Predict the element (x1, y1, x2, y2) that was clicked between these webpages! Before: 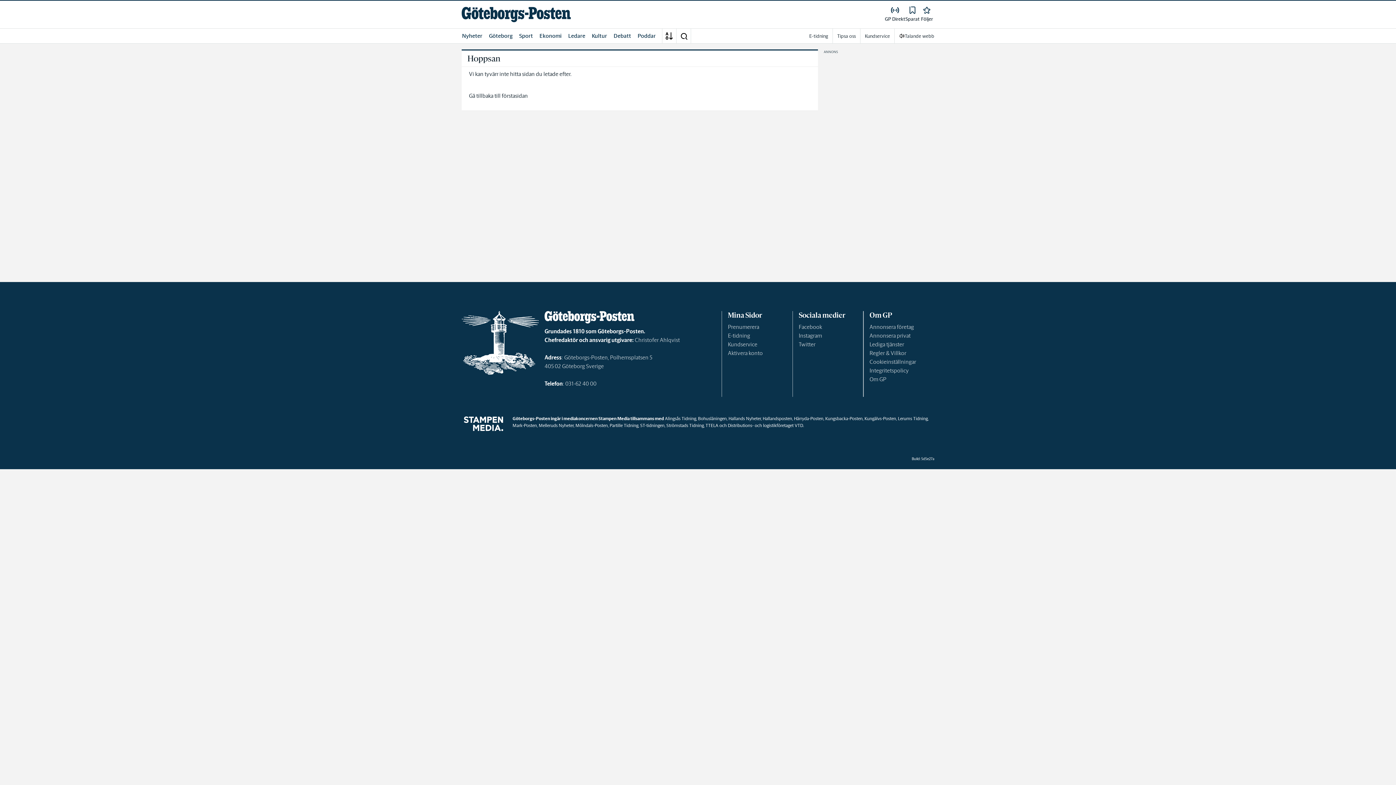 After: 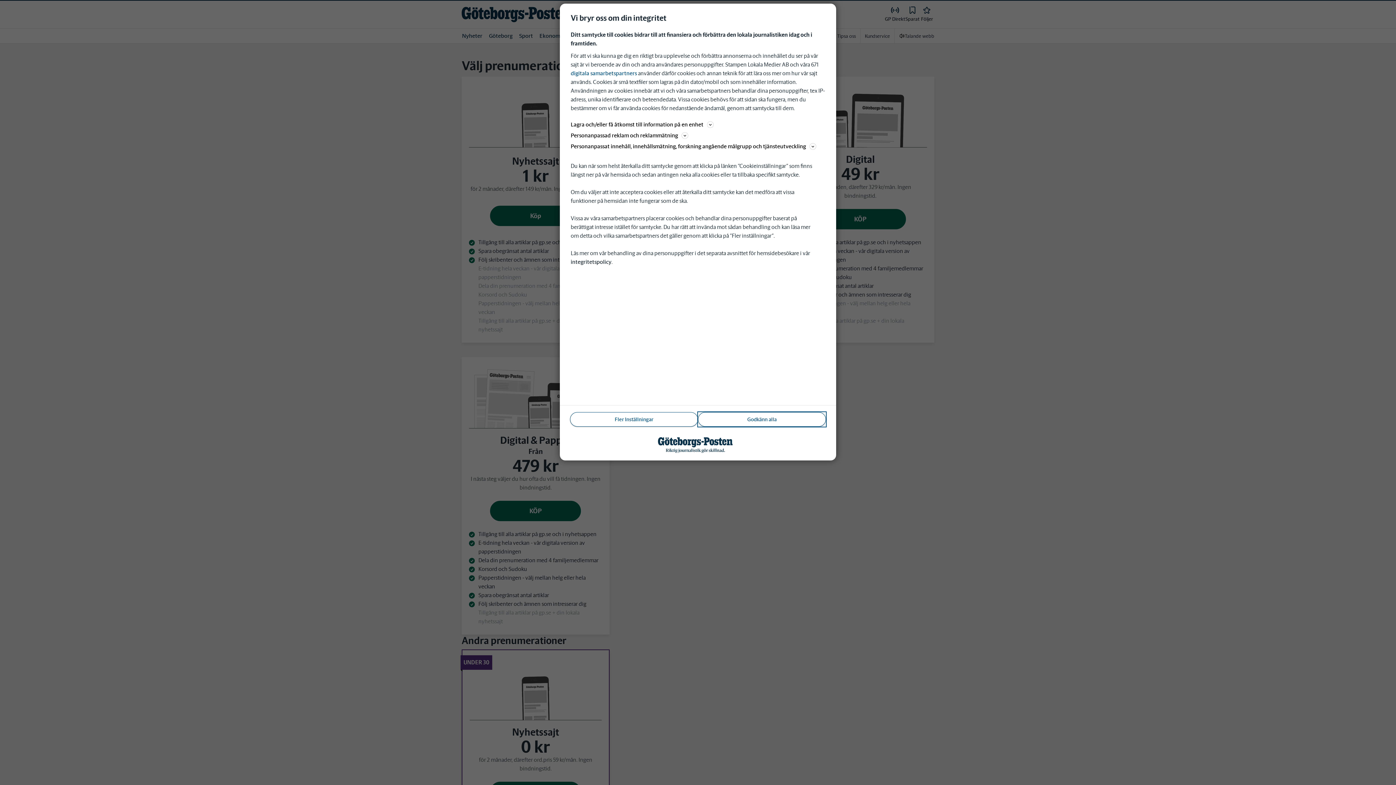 Action: bbox: (728, 323, 759, 330) label: Prenumerera